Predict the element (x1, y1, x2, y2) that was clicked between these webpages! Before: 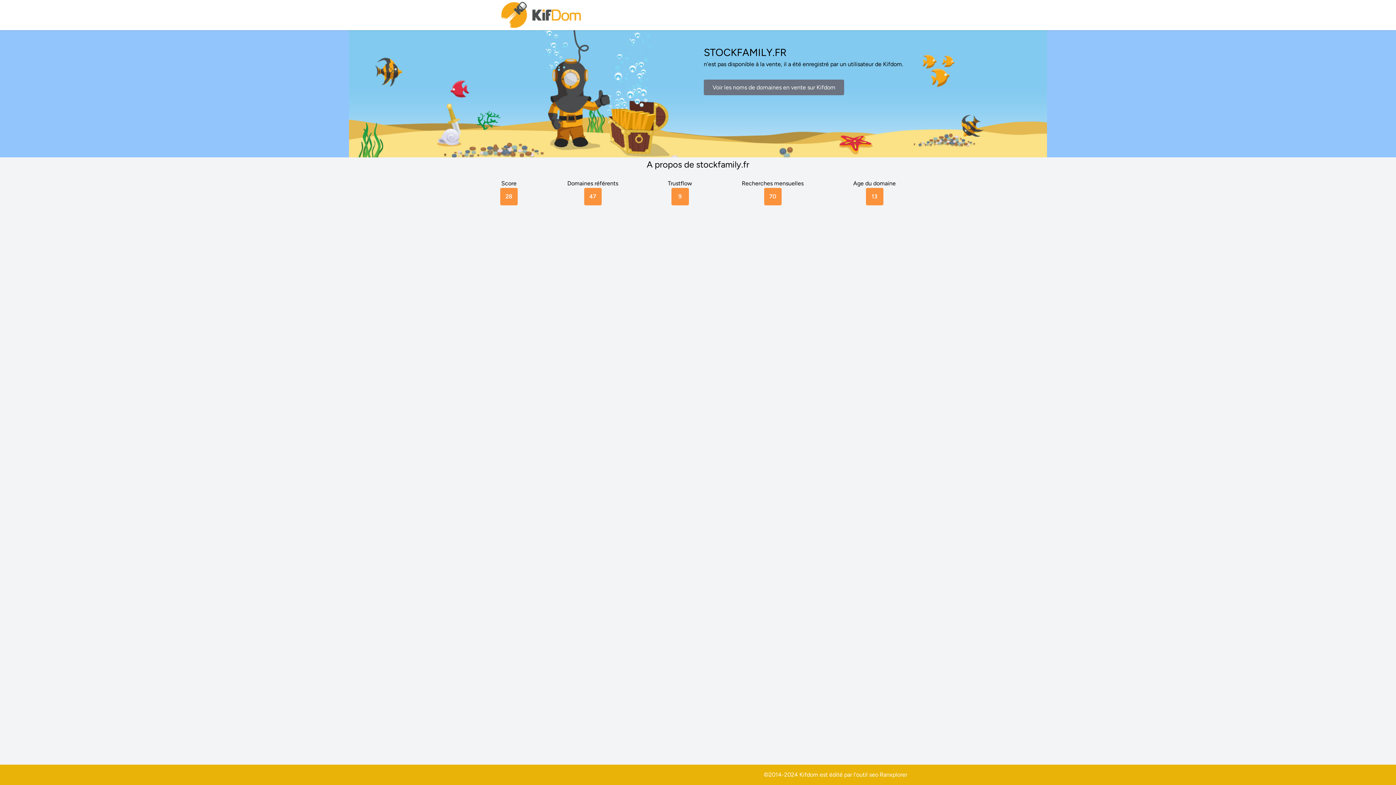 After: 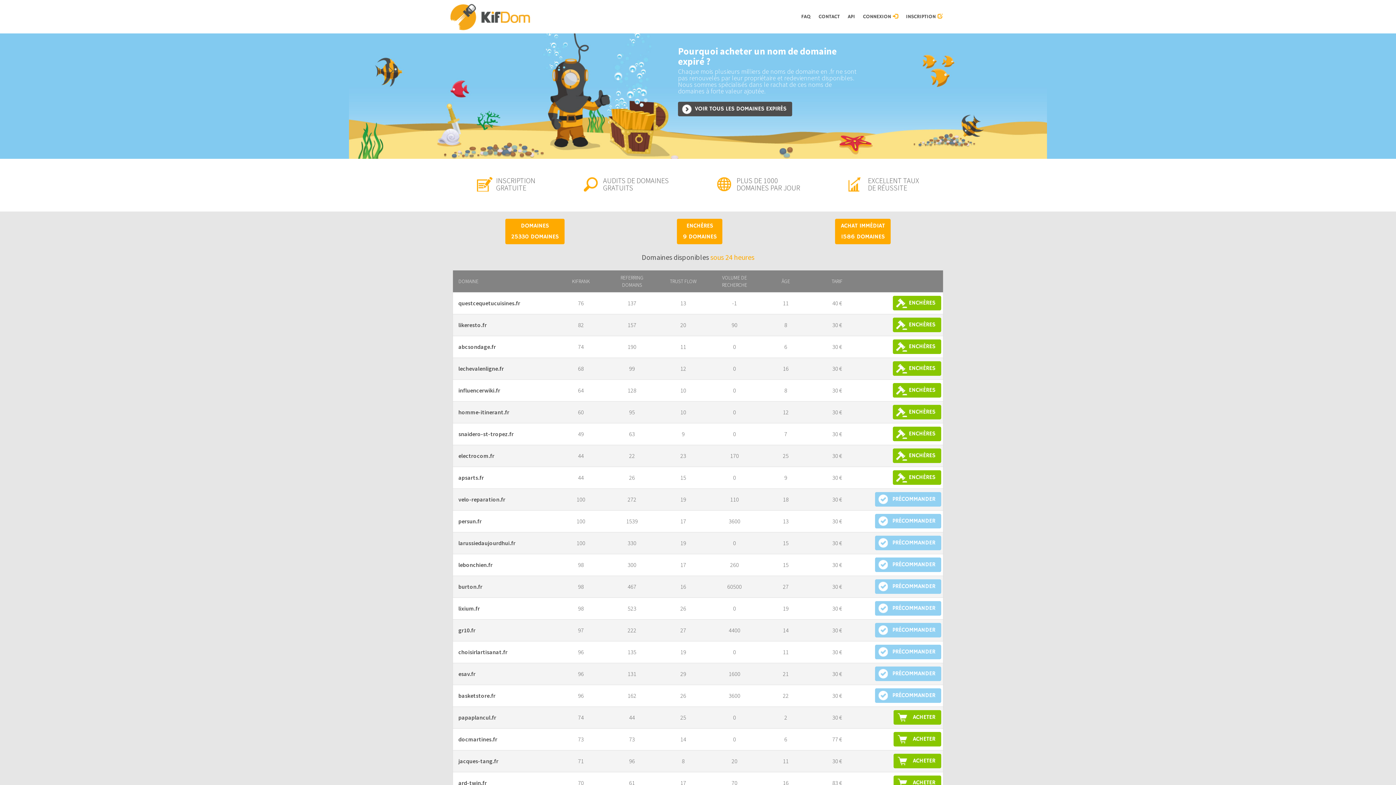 Action: label: Voir les noms de domaines en vente sur Kifdom bbox: (704, 79, 844, 95)